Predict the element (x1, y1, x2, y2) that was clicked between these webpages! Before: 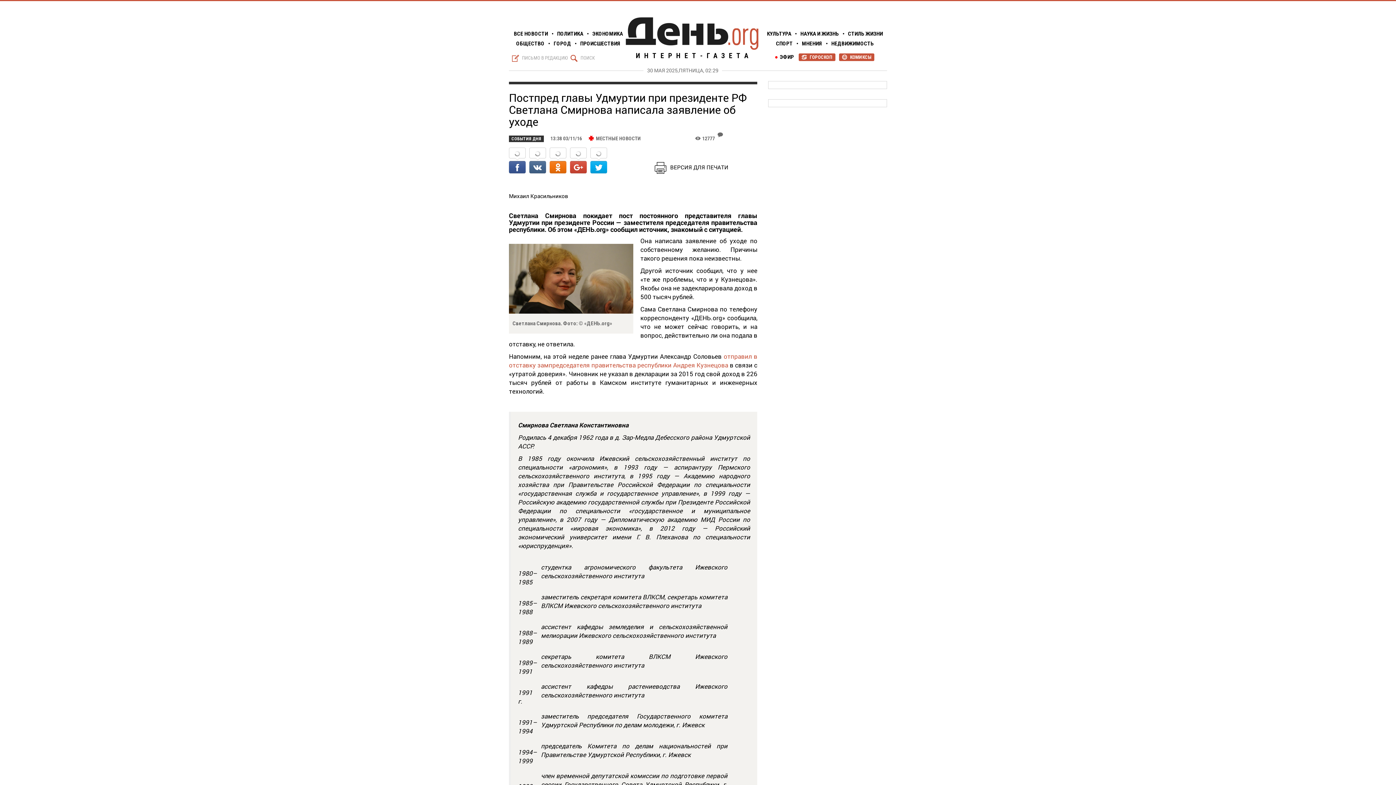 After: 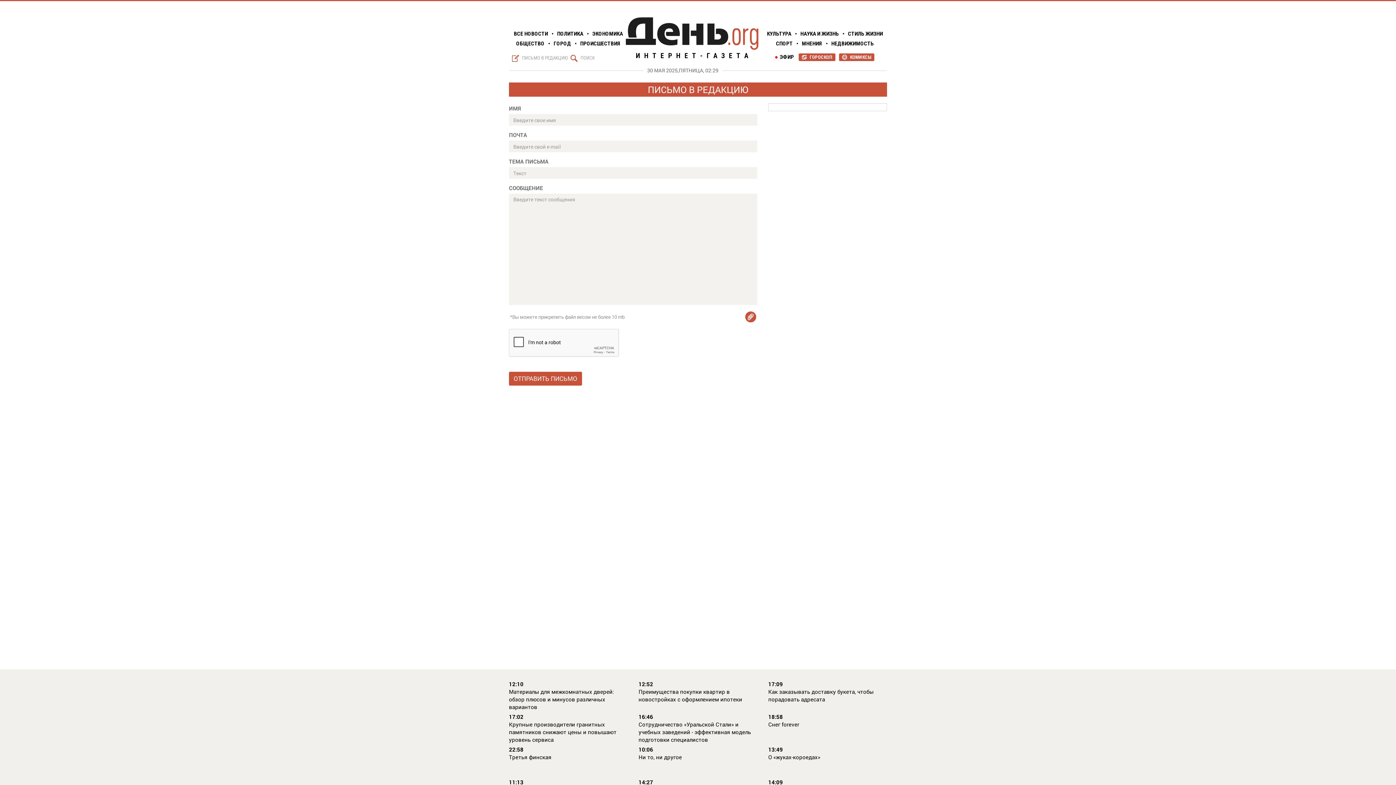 Action: label: S	ПИСЬМО В РЕДАКЦИЮ bbox: (509, 53, 567, 63)